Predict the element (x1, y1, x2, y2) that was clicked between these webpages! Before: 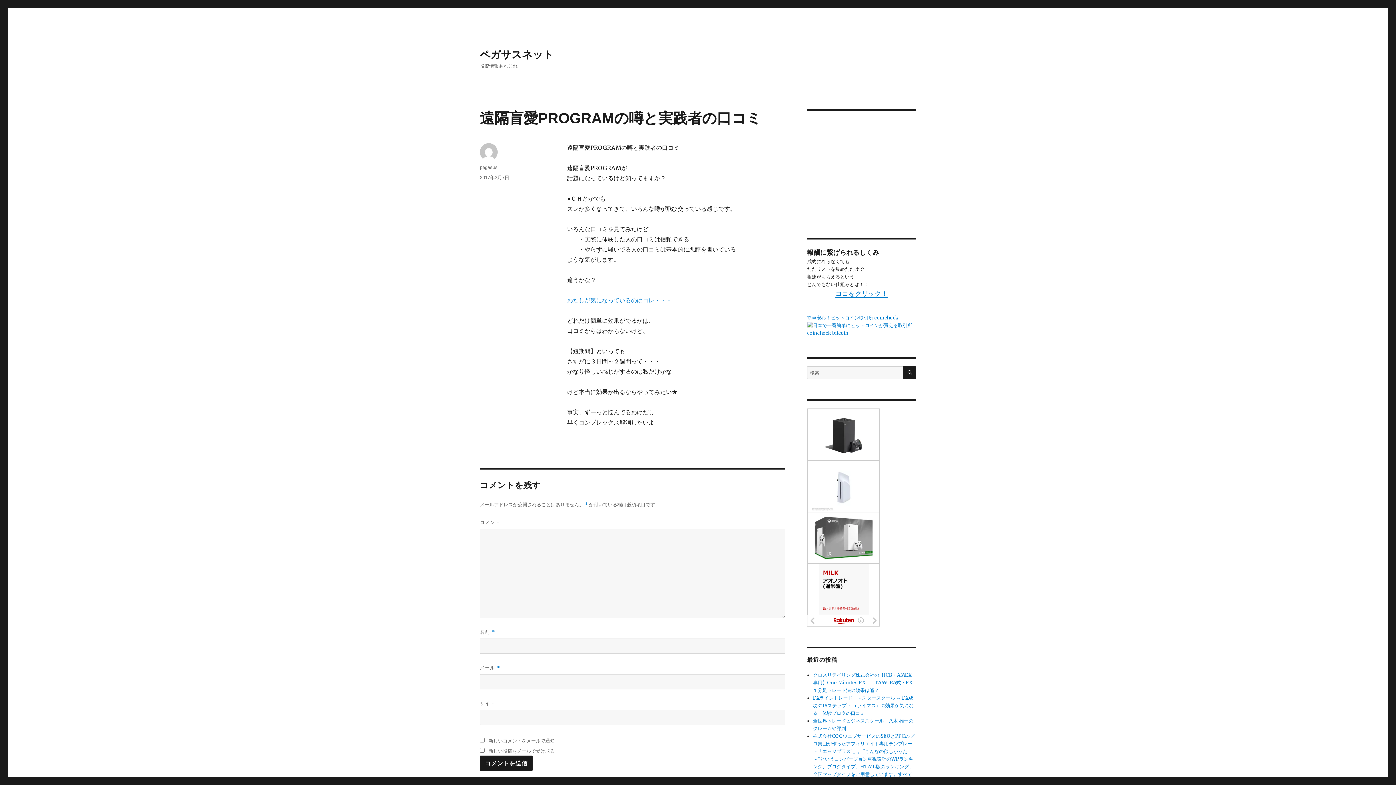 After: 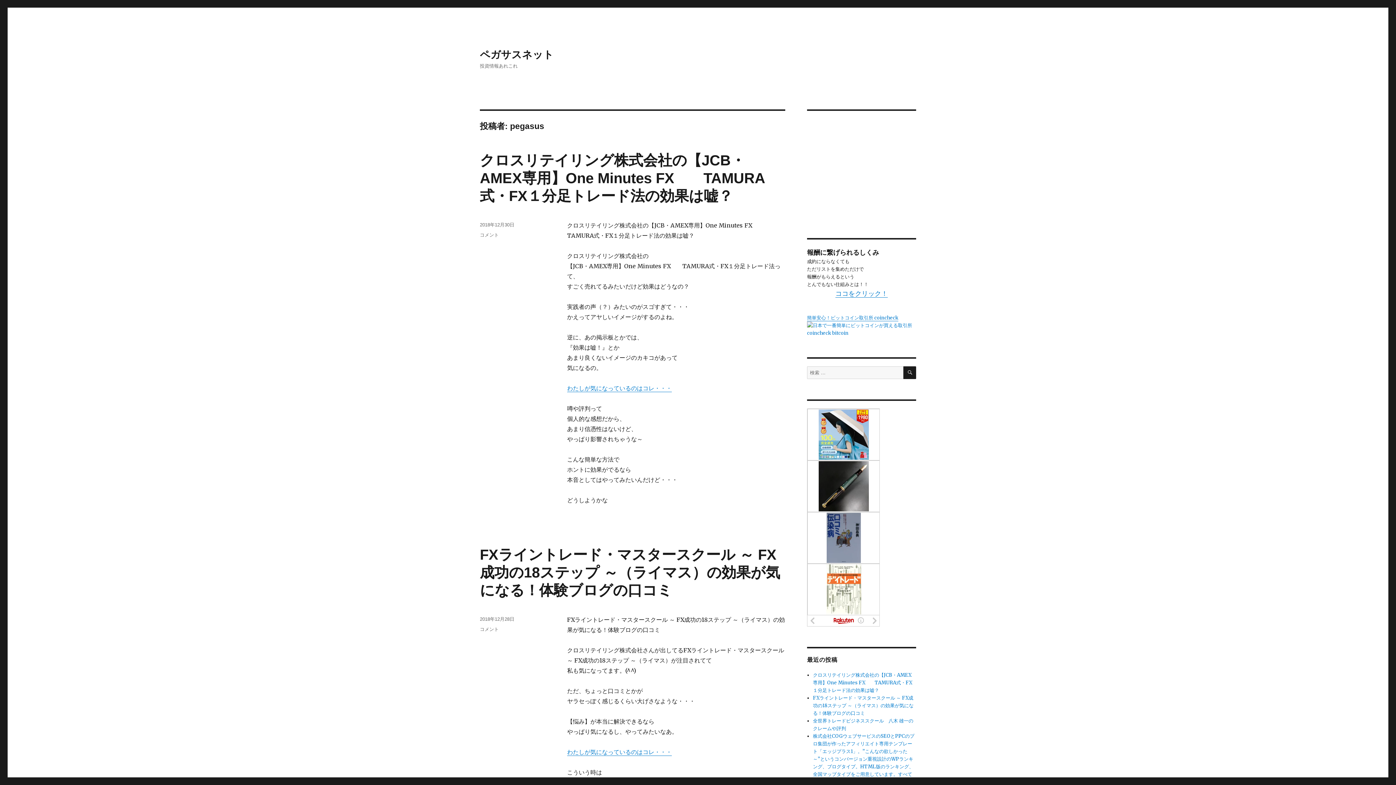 Action: bbox: (480, 164, 497, 170) label: pegasus